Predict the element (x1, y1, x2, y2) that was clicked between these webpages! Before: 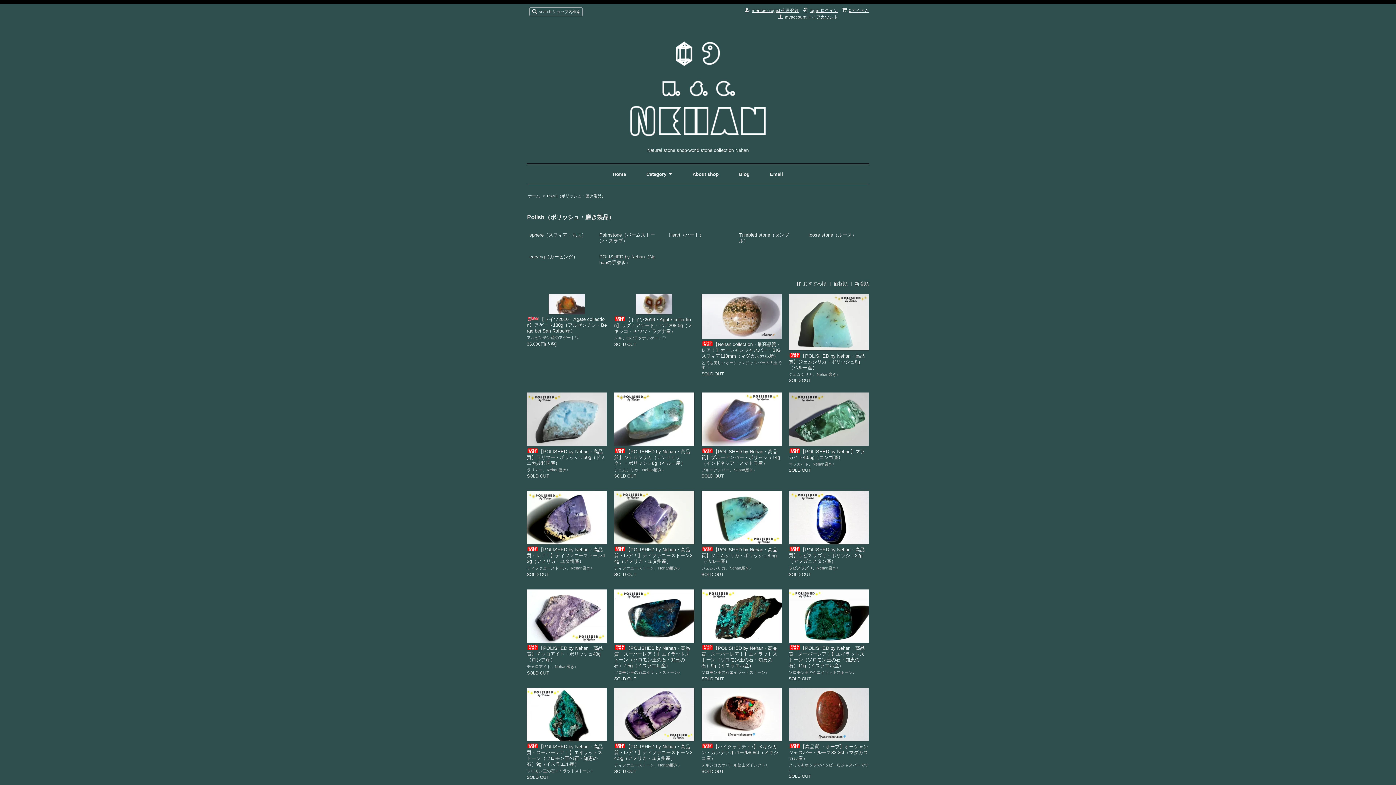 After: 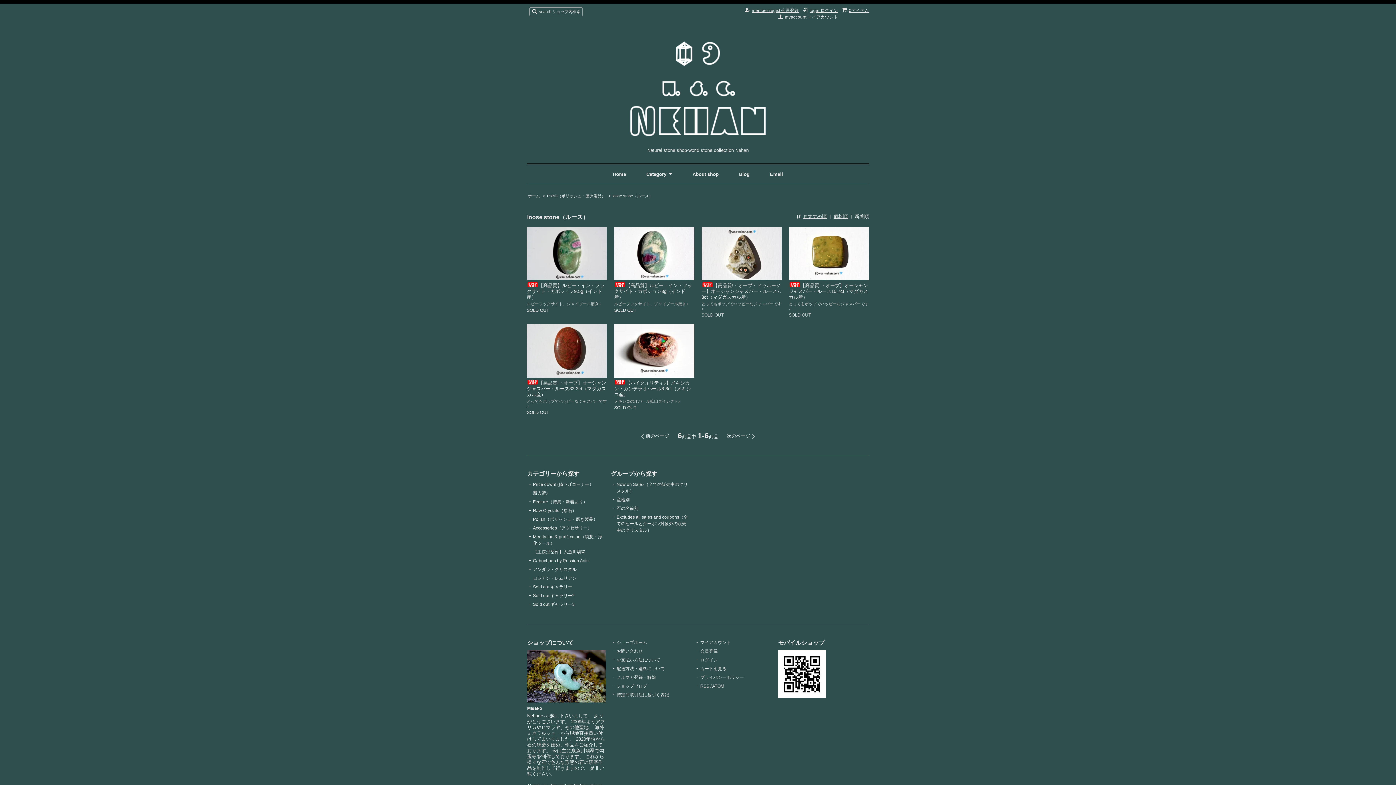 Action: bbox: (806, 230, 869, 240) label: loose stone（ルース）